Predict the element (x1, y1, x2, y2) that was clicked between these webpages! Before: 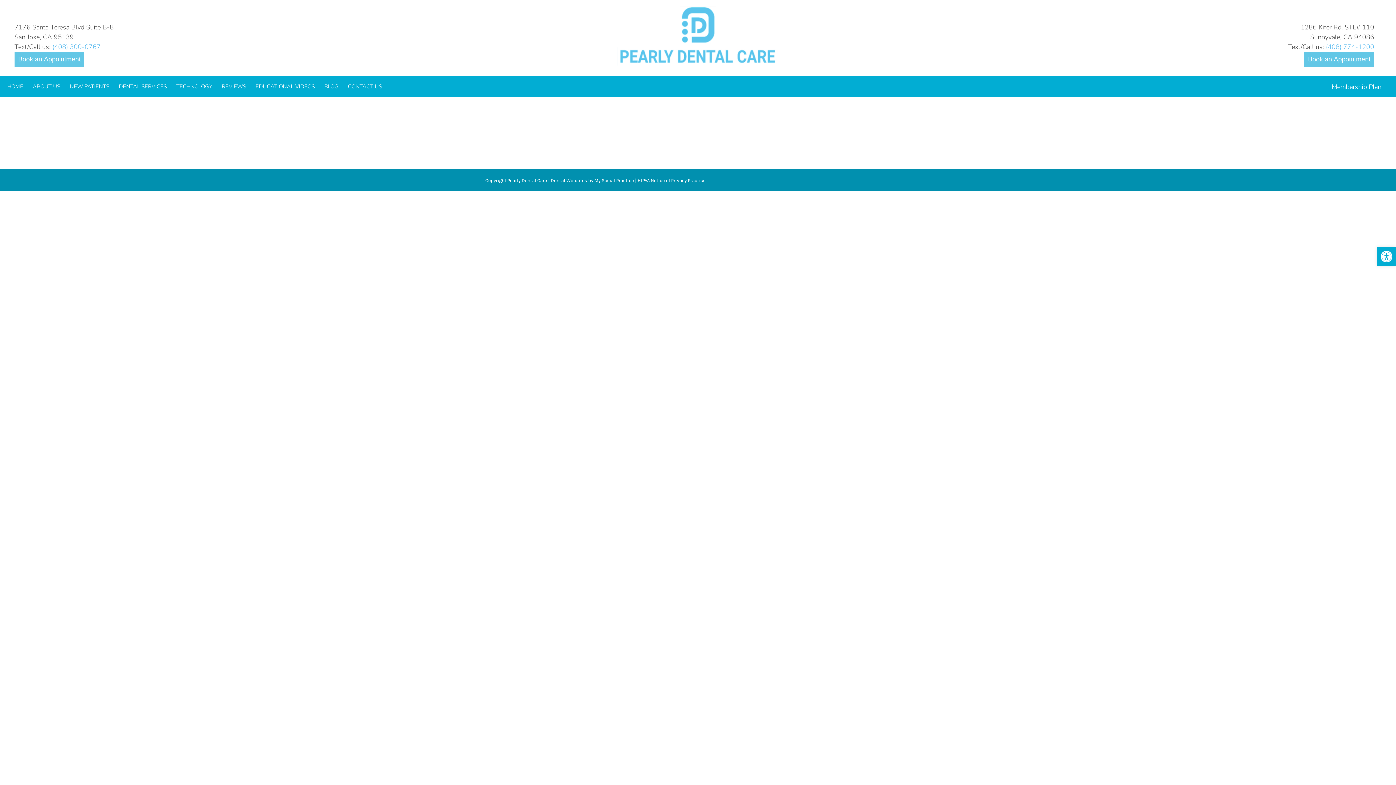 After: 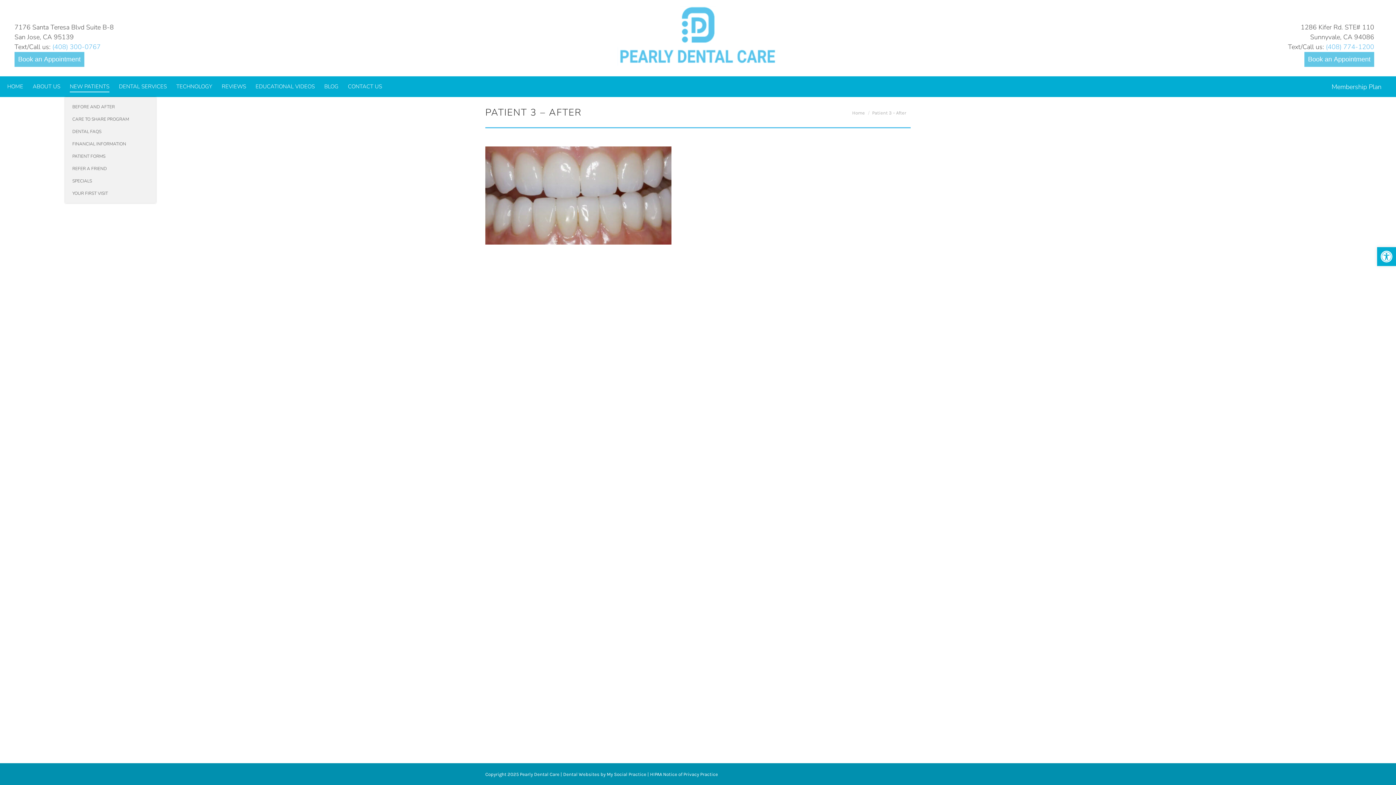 Action: bbox: (69, 81, 109, 91) label: NEW PATIENTS